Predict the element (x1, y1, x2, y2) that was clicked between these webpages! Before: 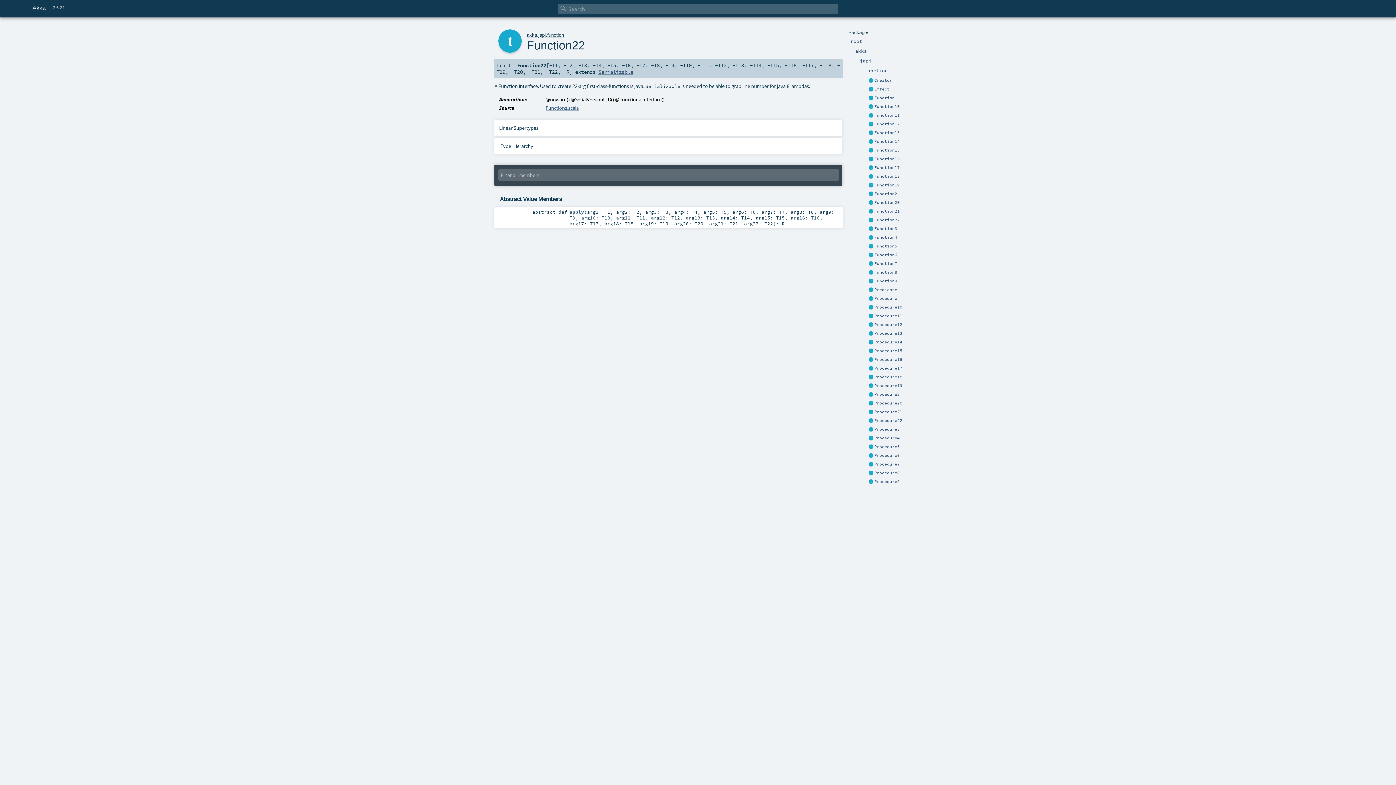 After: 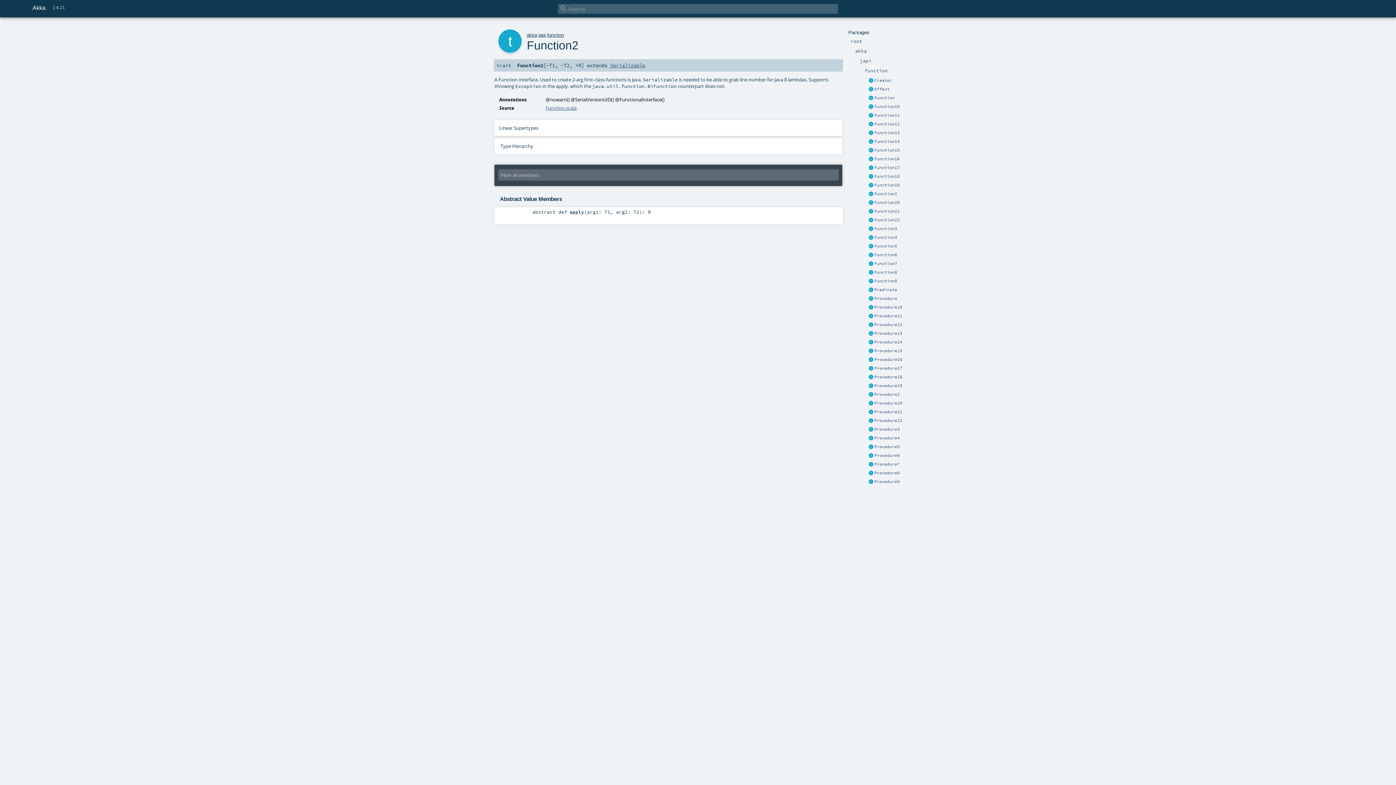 Action: bbox: (868, 191, 874, 197)